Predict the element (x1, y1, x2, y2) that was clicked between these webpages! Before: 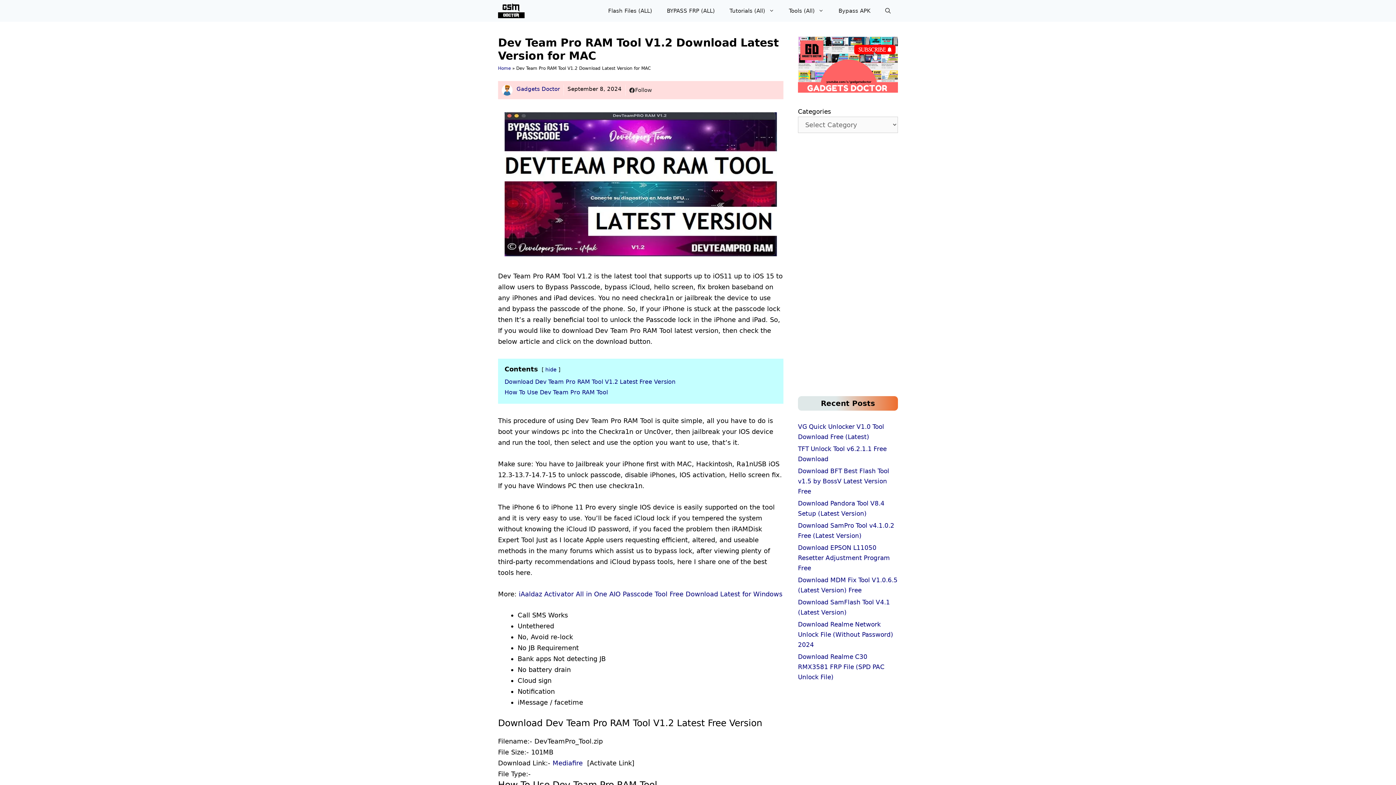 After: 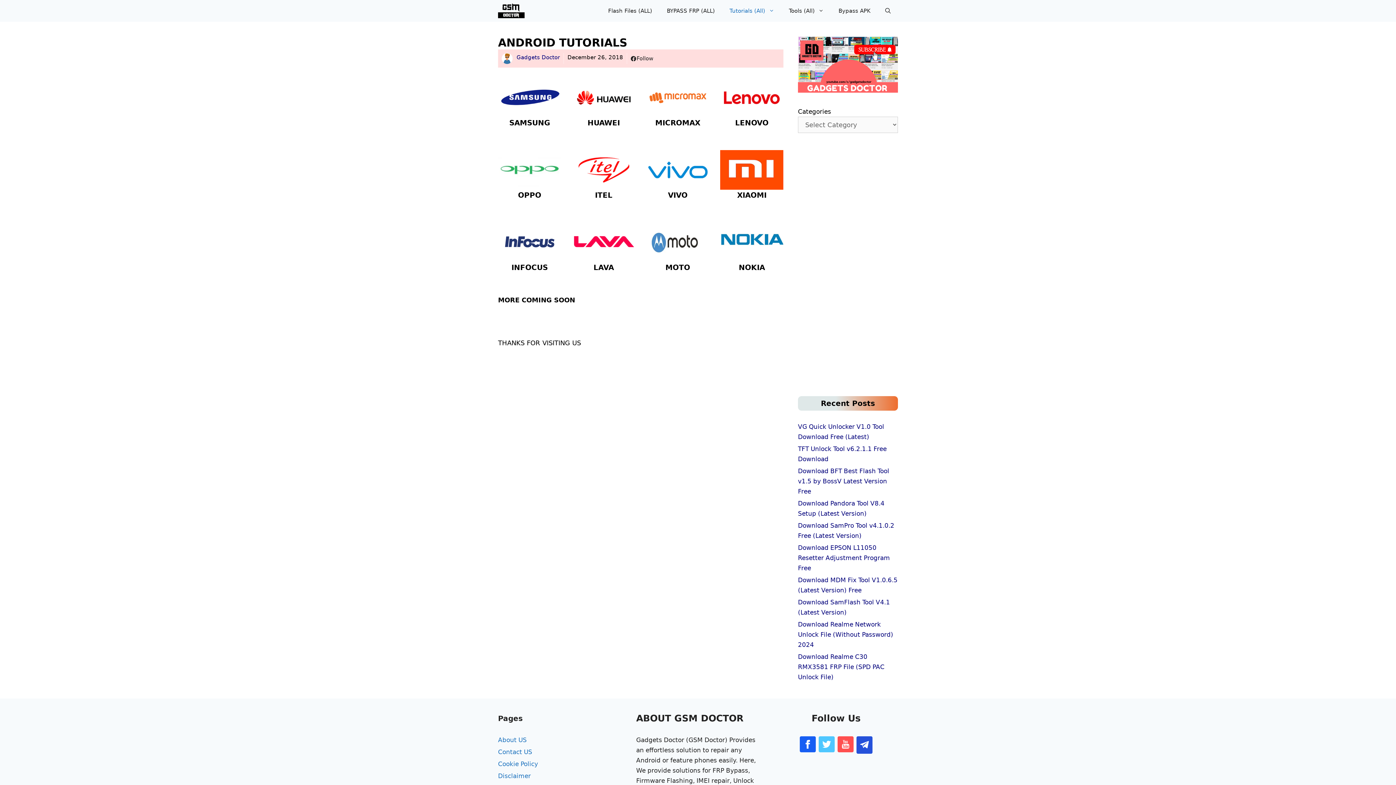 Action: label: Tutorials (All) bbox: (722, 0, 781, 21)